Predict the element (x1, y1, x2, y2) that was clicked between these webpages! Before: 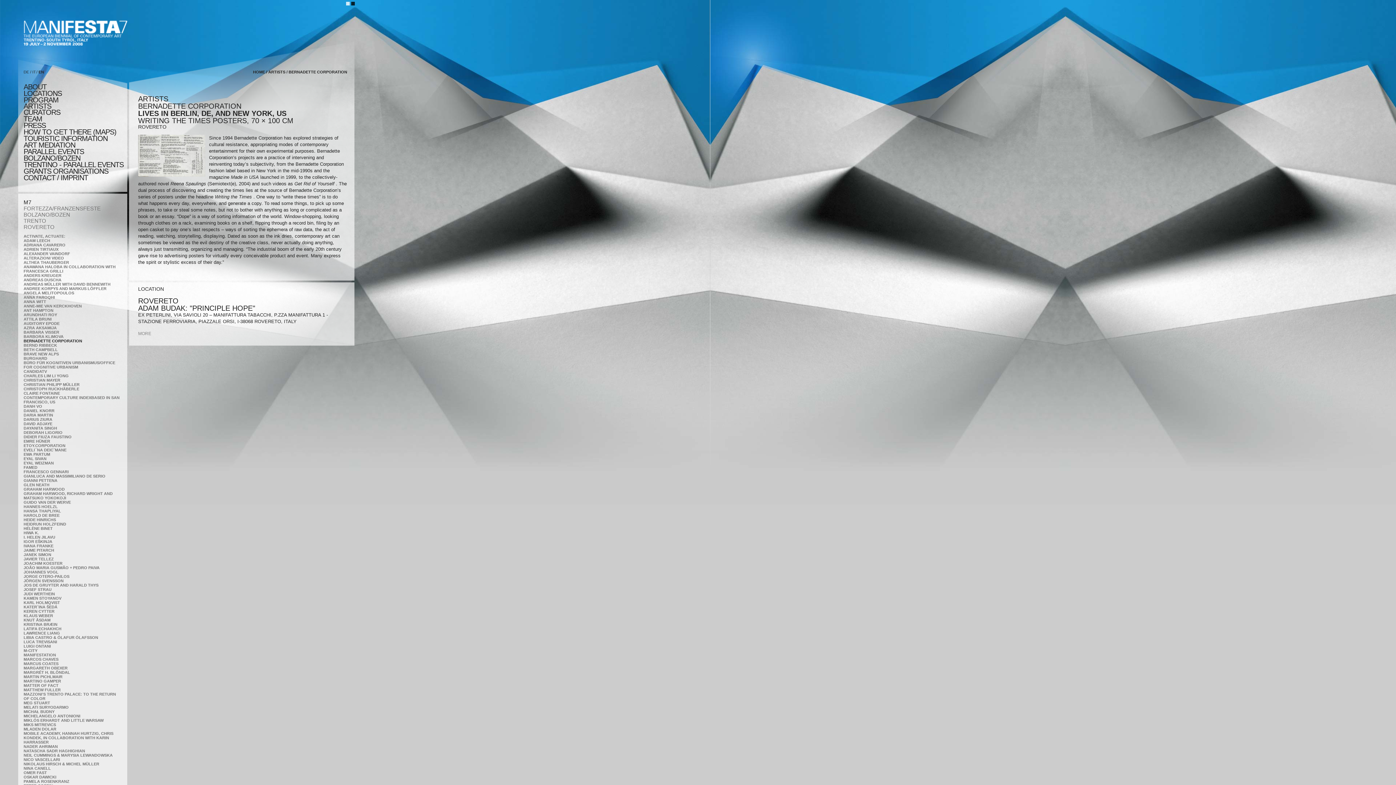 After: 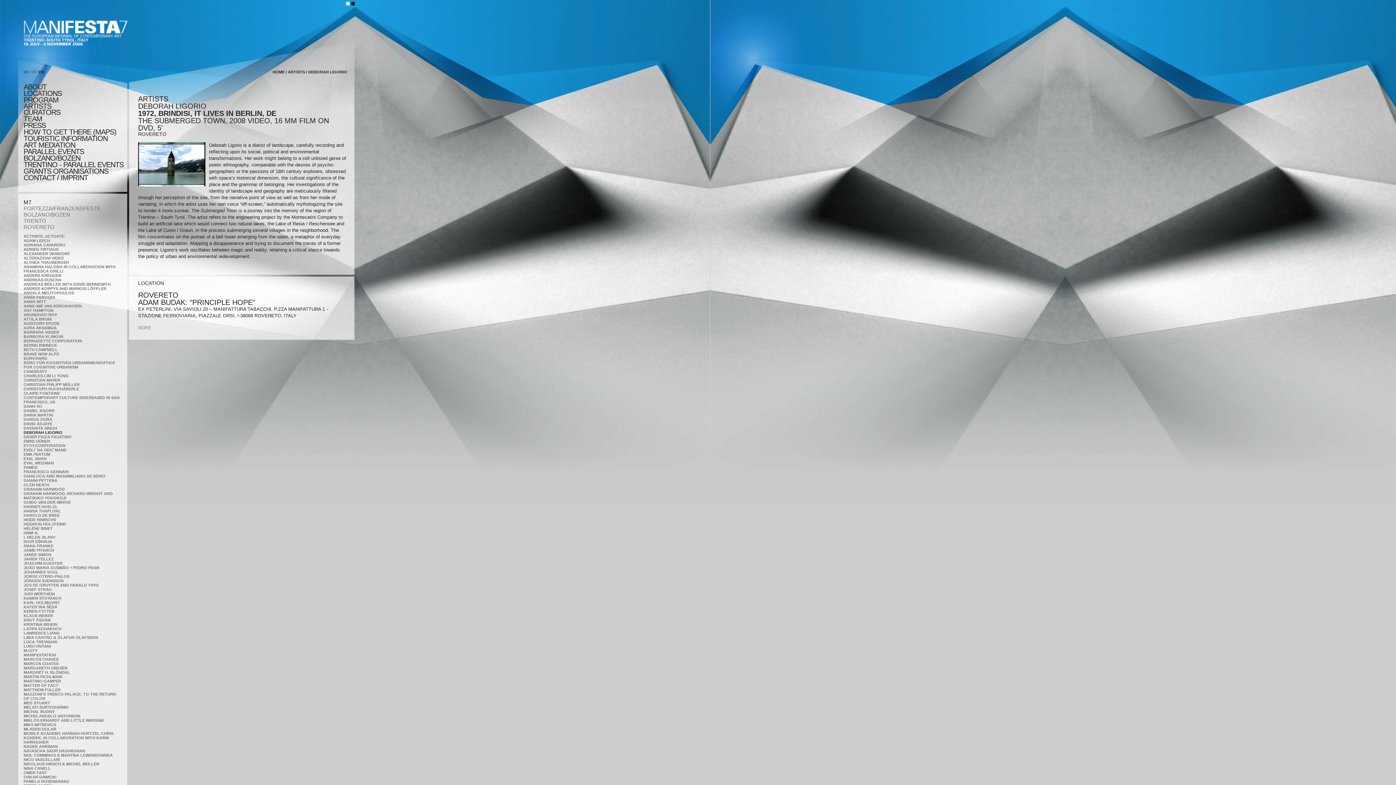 Action: bbox: (23, 430, 62, 434) label: DEBORAH LIGORIO